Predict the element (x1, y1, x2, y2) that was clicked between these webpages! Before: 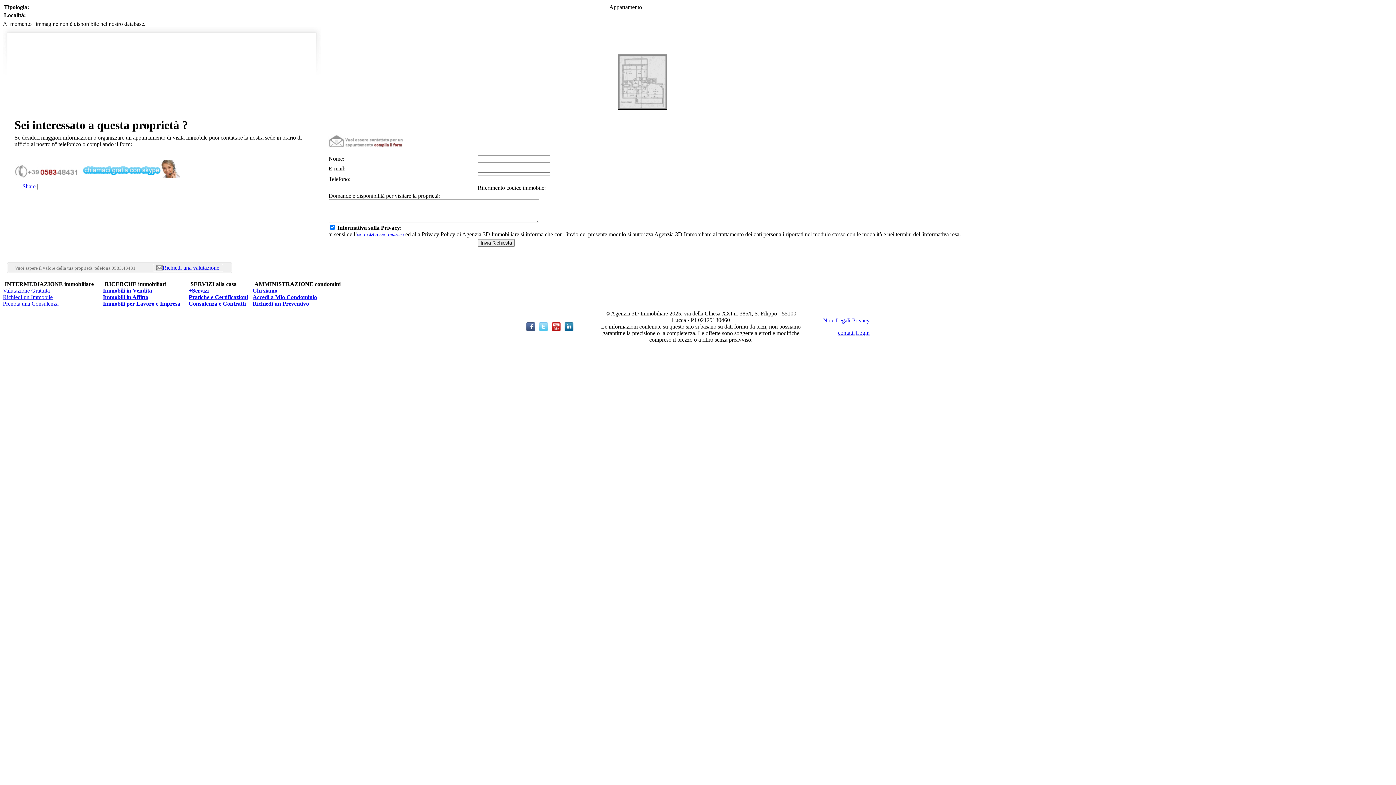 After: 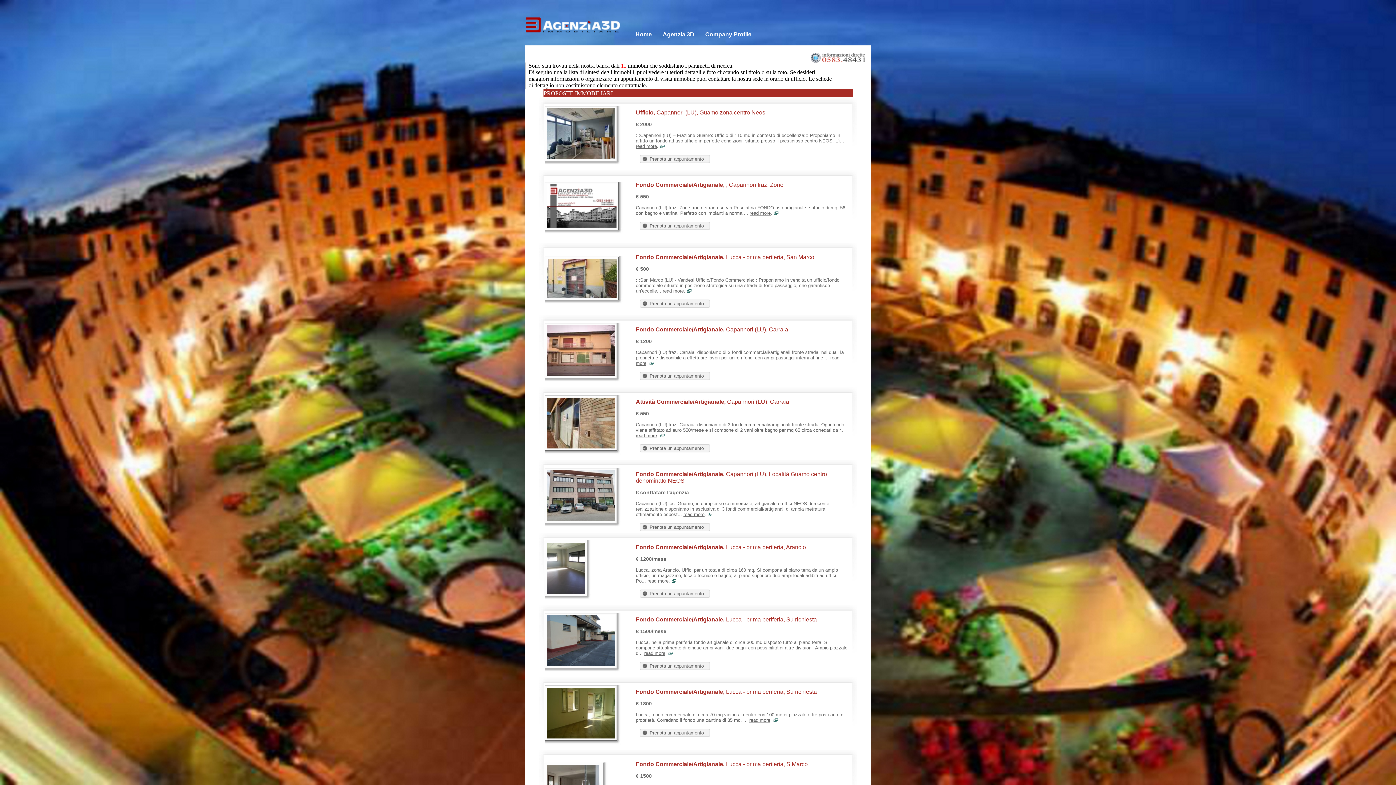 Action: label: Immobili in Affitto bbox: (102, 294, 148, 300)